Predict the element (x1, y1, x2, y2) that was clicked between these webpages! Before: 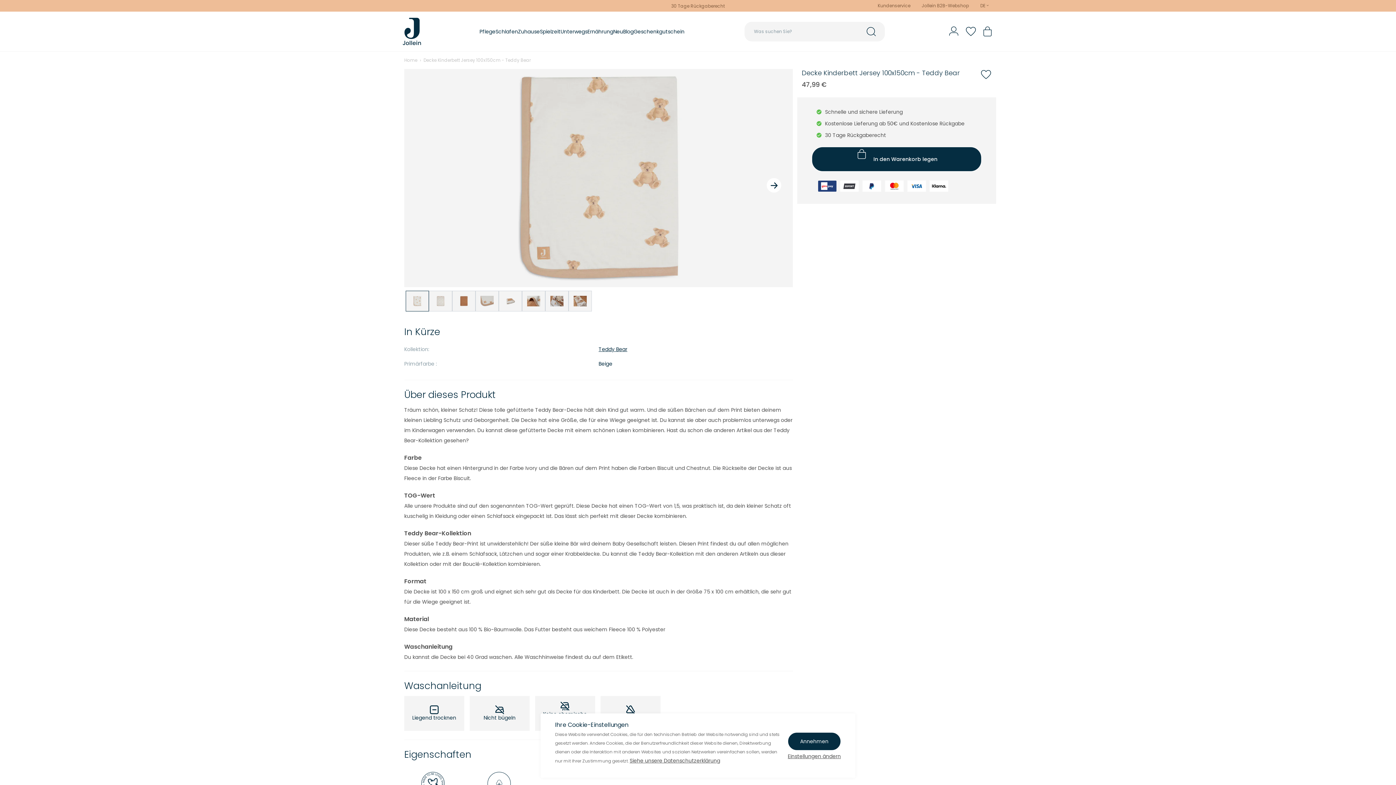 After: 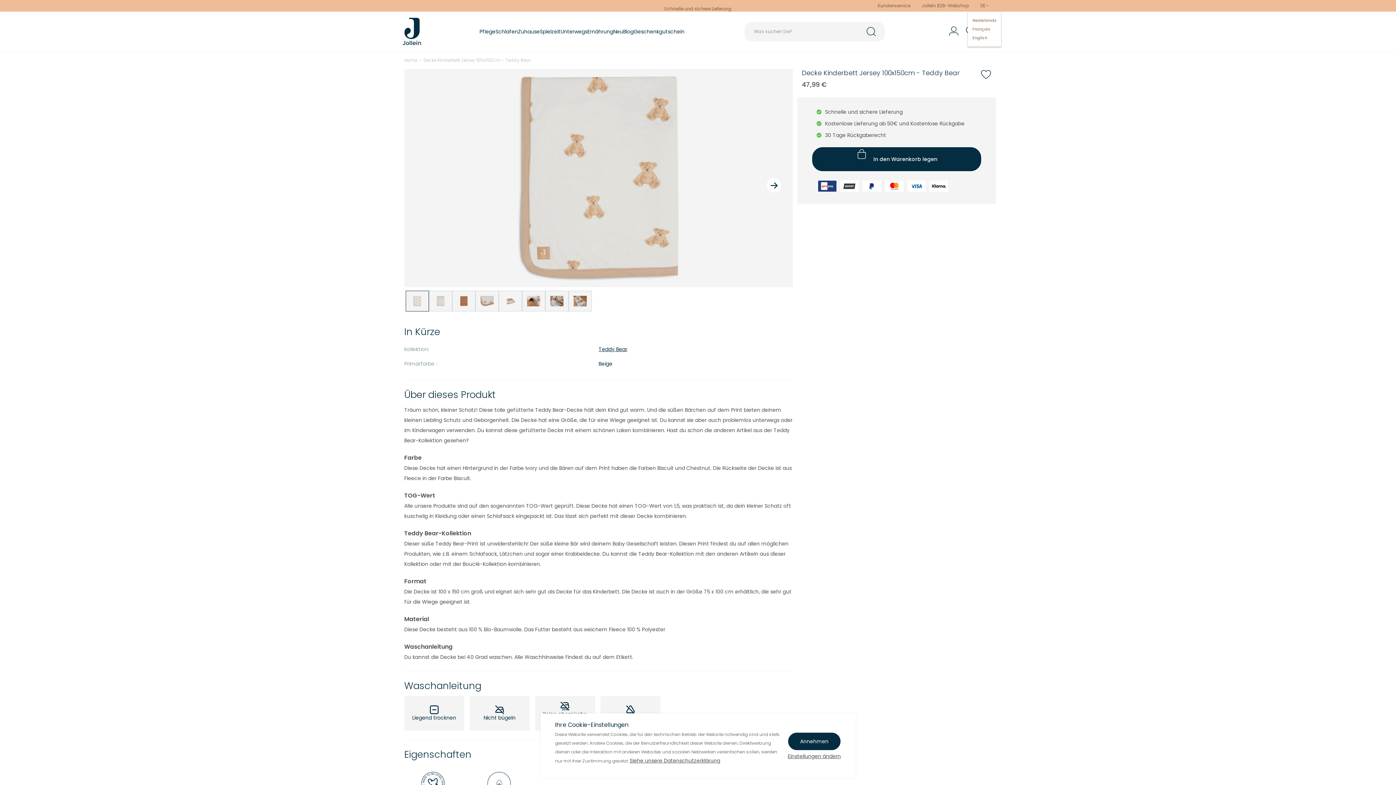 Action: bbox: (977, 0, 991, 11) label: DE